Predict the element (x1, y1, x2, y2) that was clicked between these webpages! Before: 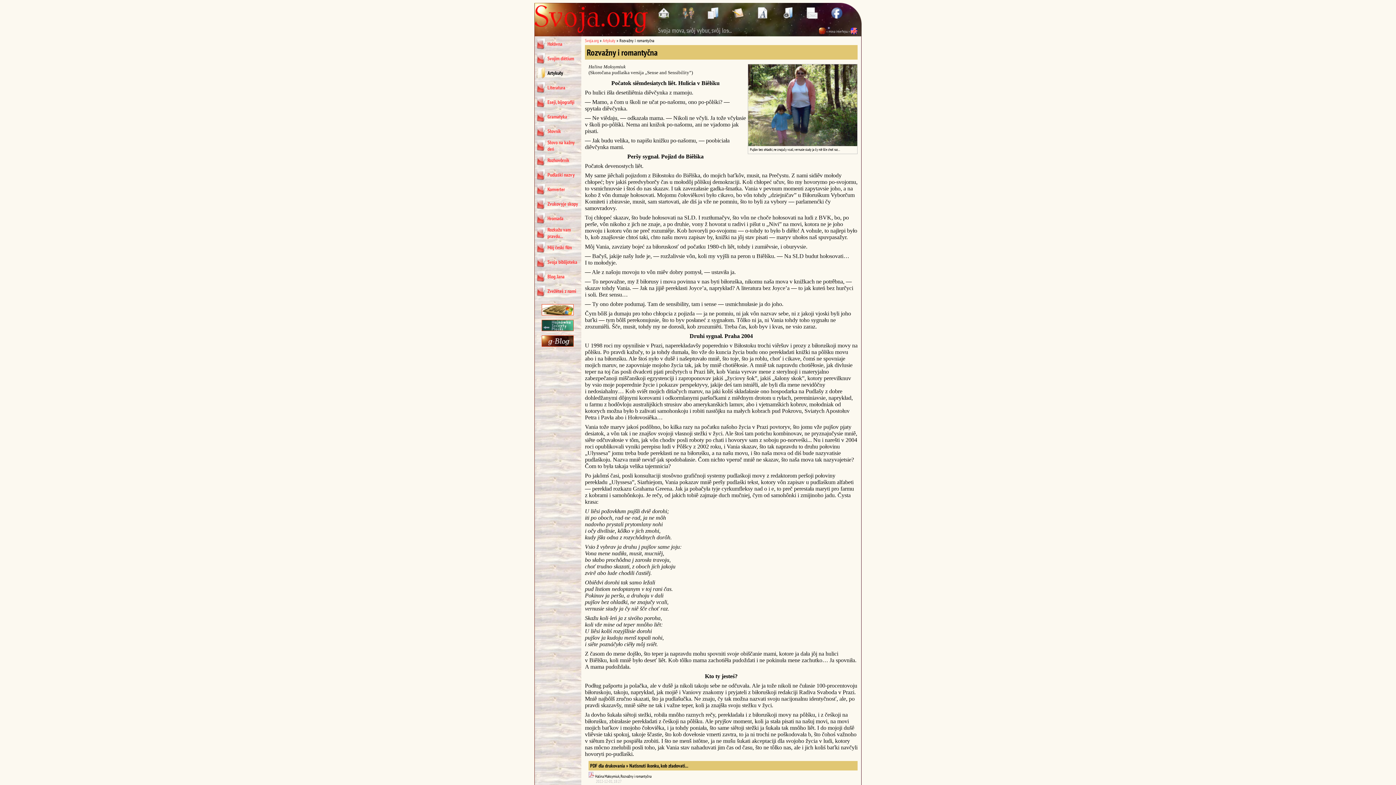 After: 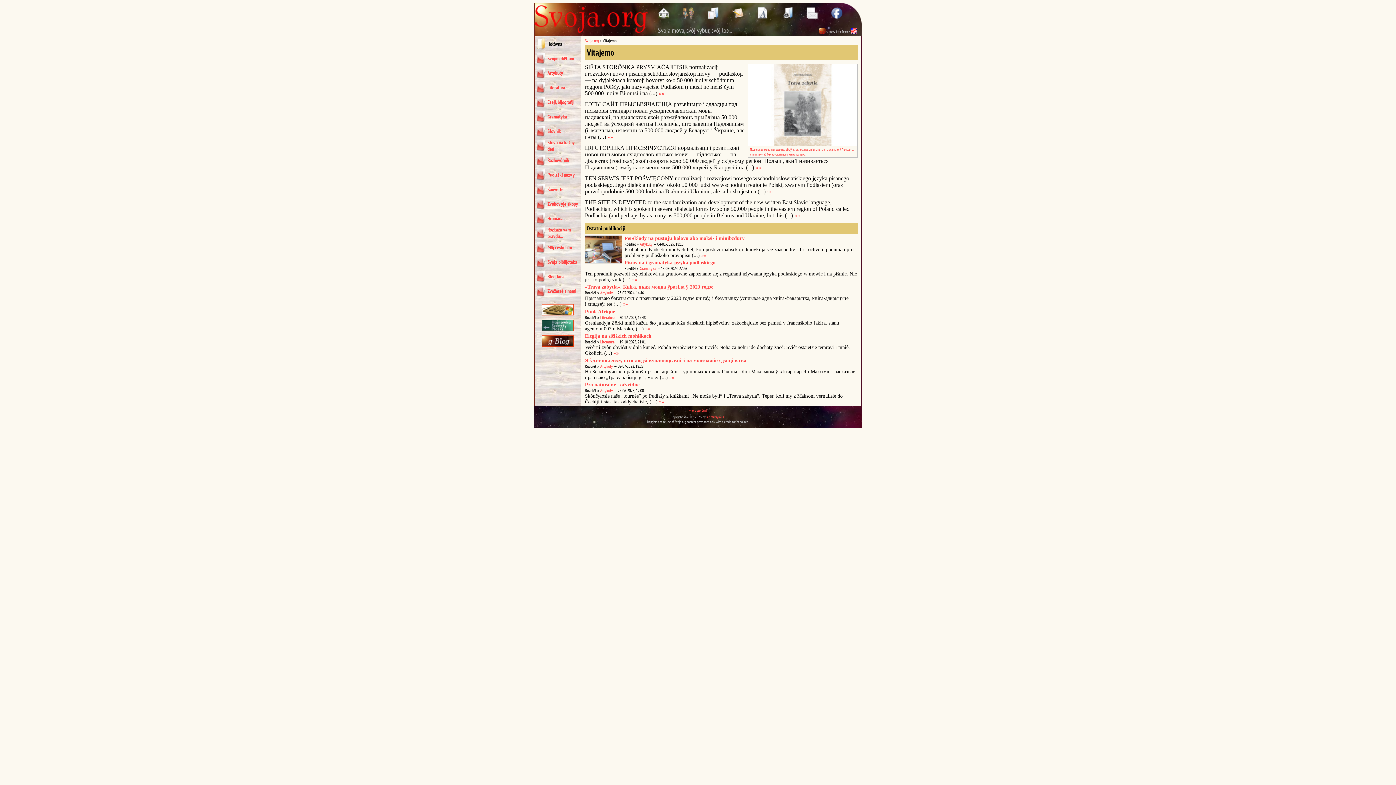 Action: bbox: (658, 13, 681, 20)